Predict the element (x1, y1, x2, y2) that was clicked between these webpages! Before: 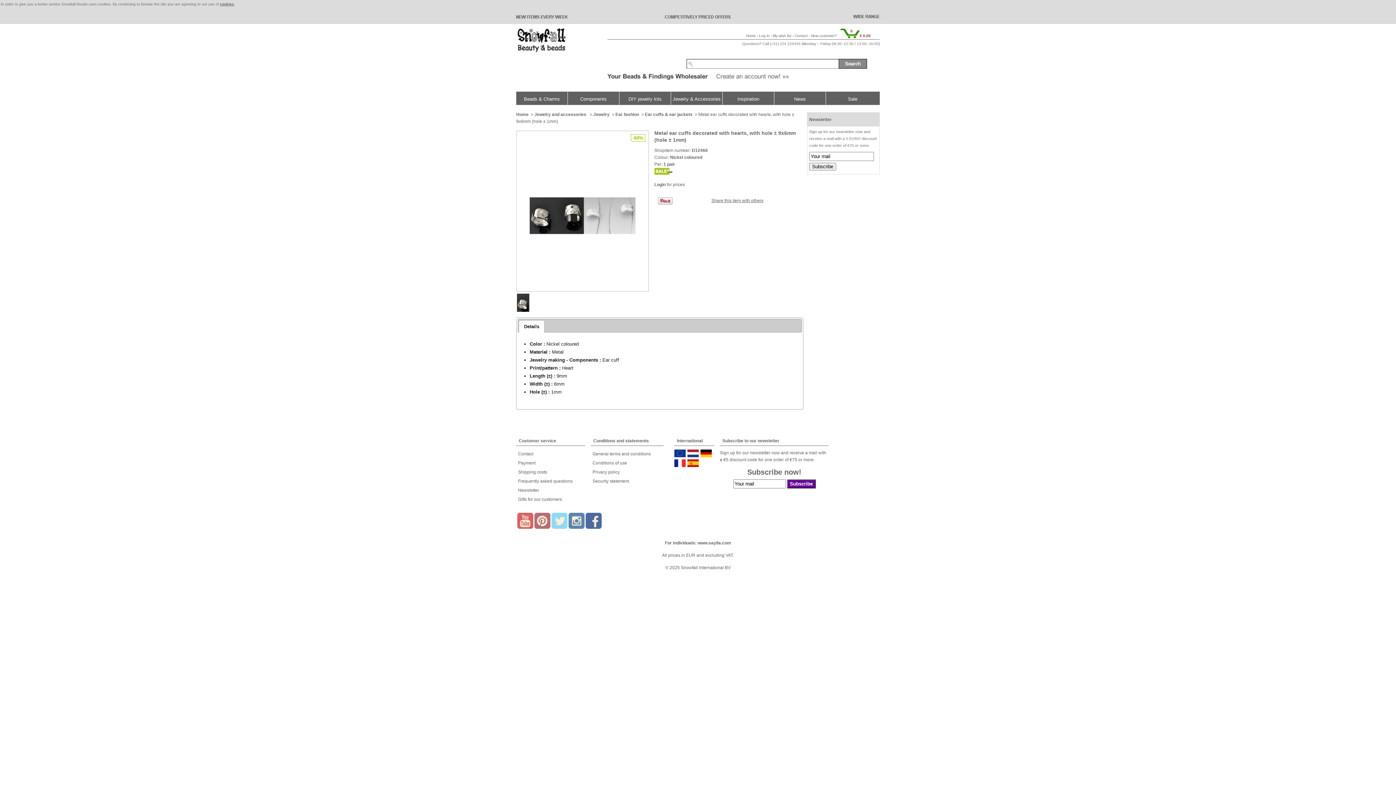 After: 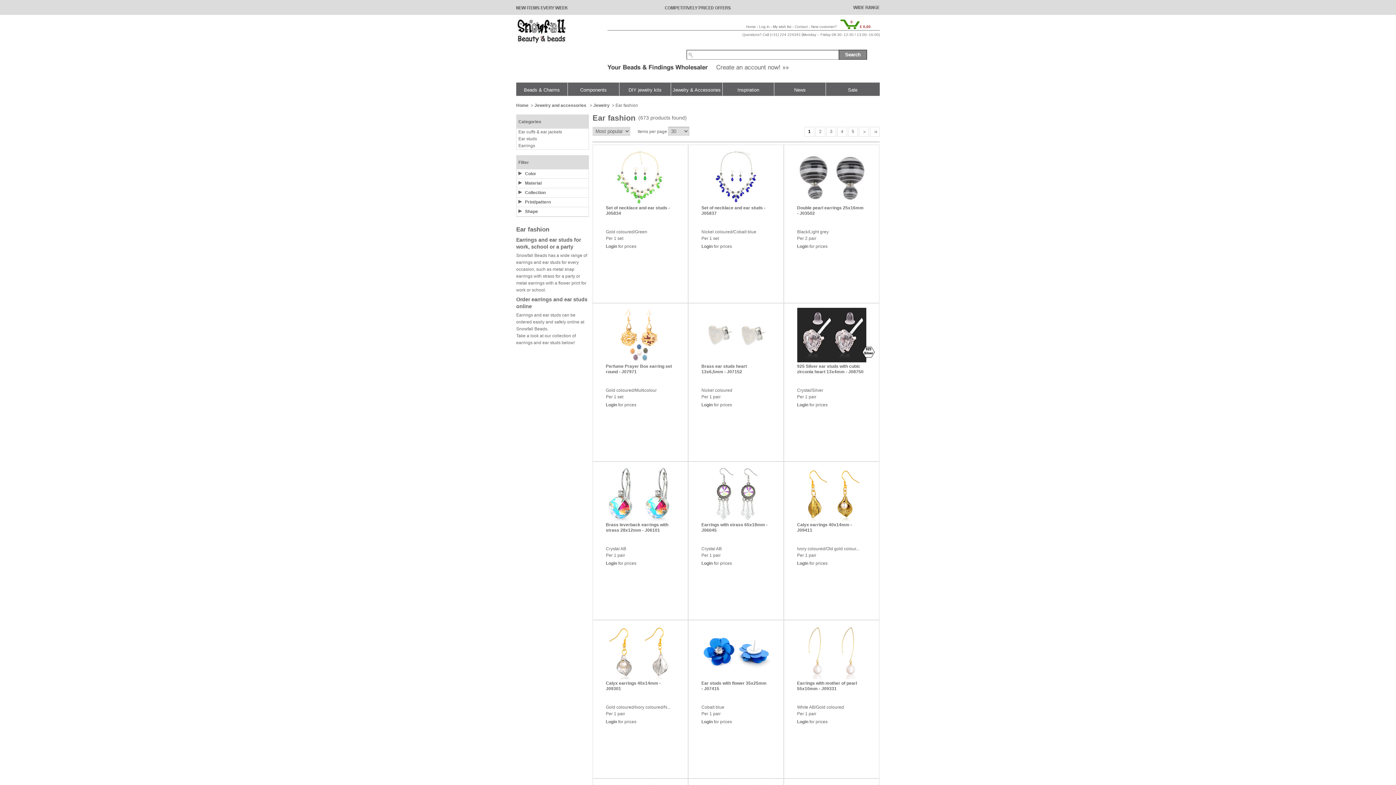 Action: label: Ear fashion bbox: (615, 112, 639, 117)